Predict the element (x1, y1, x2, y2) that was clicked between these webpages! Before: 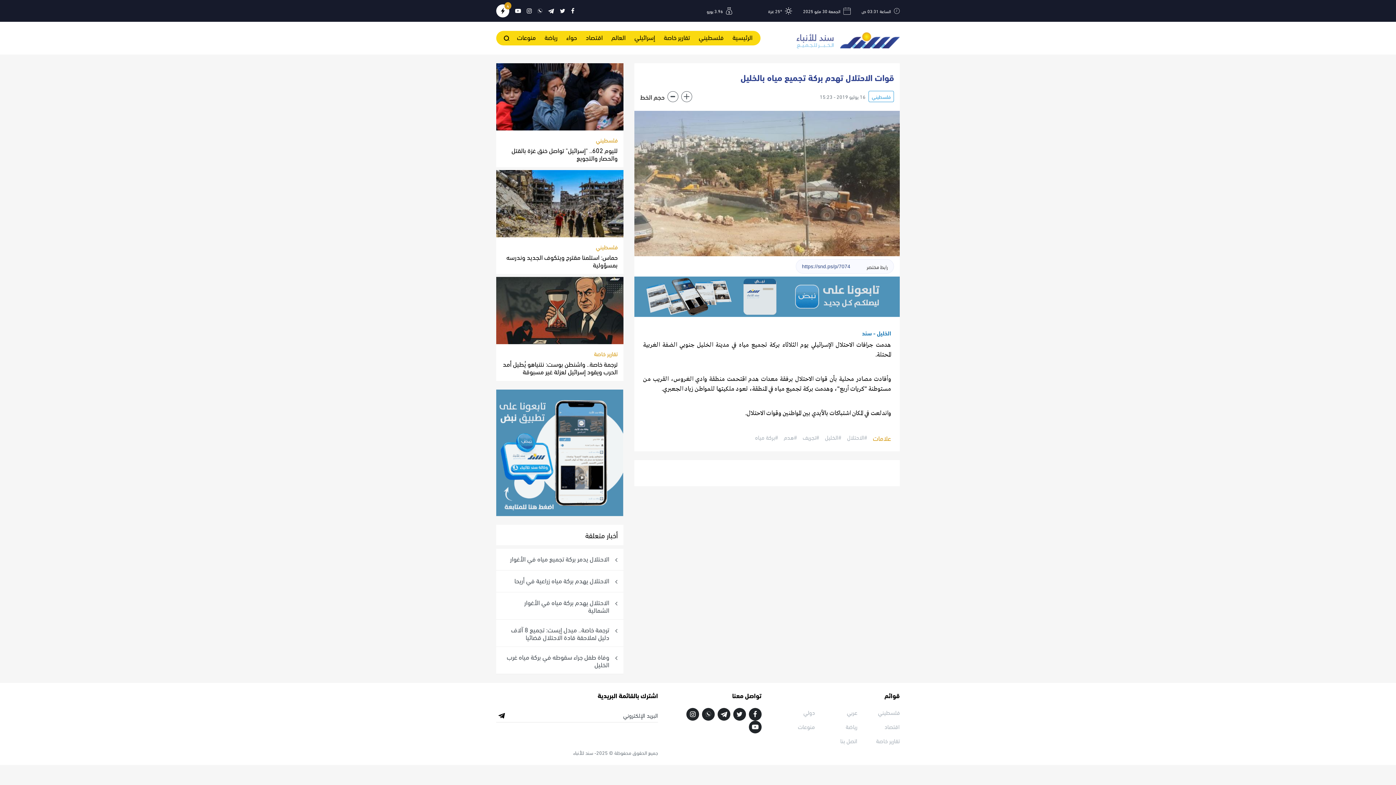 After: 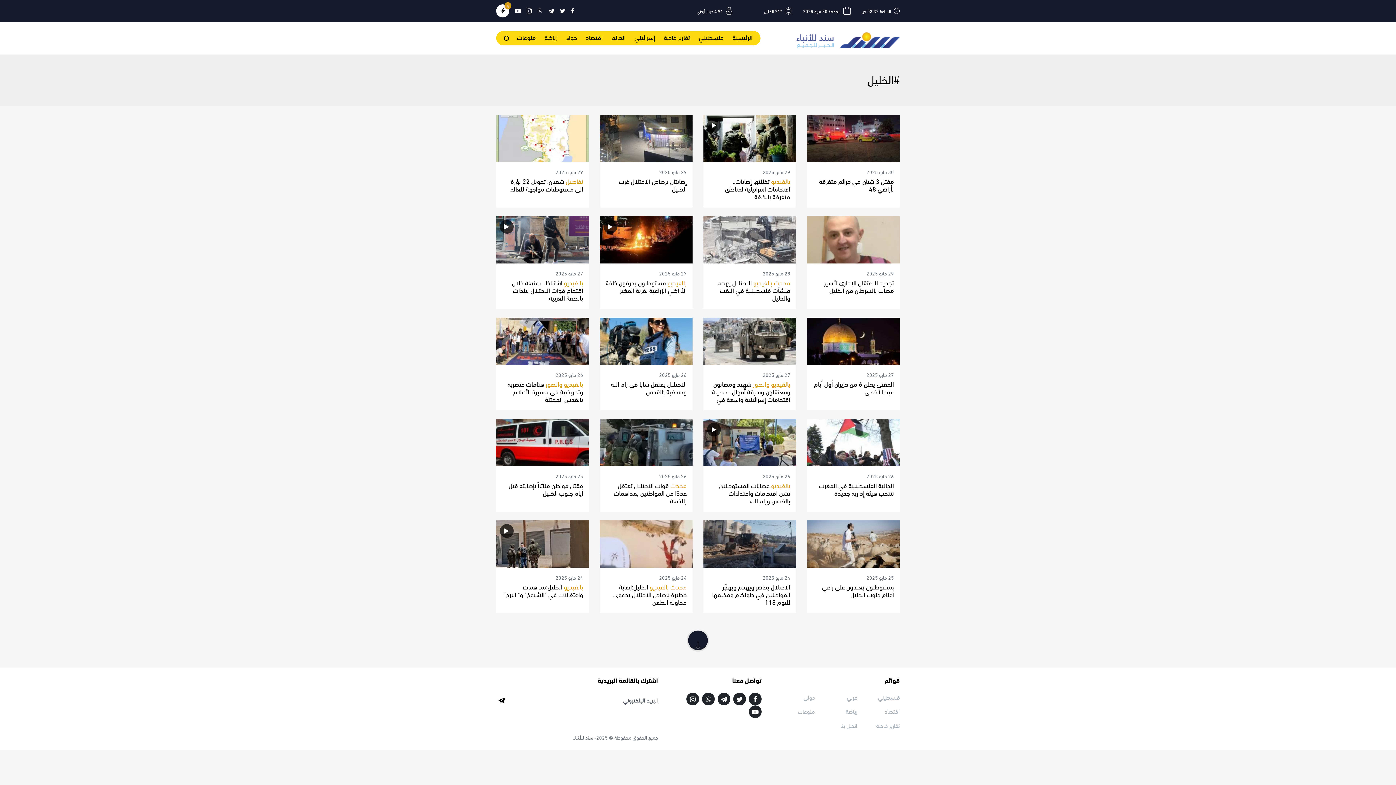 Action: bbox: (825, 433, 841, 442) label: #الخليل